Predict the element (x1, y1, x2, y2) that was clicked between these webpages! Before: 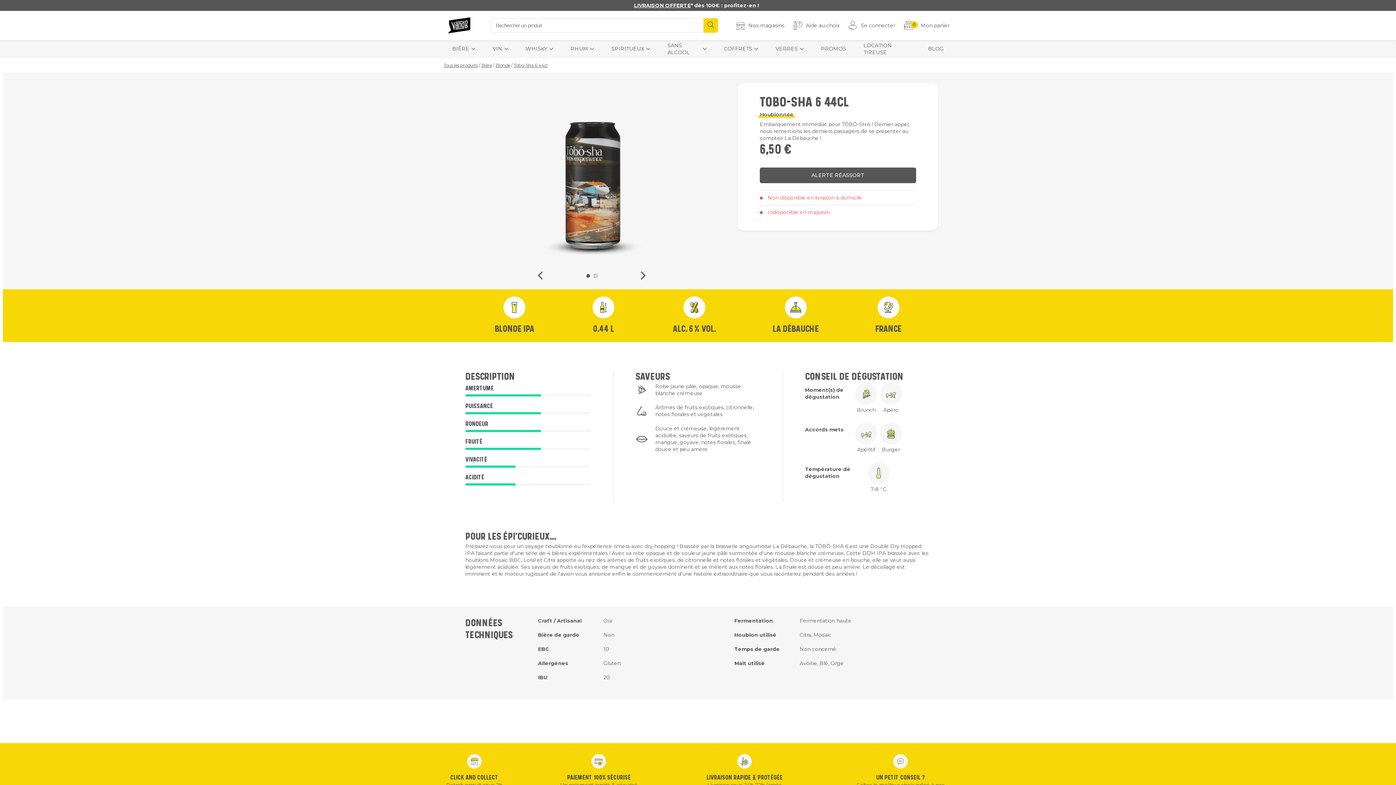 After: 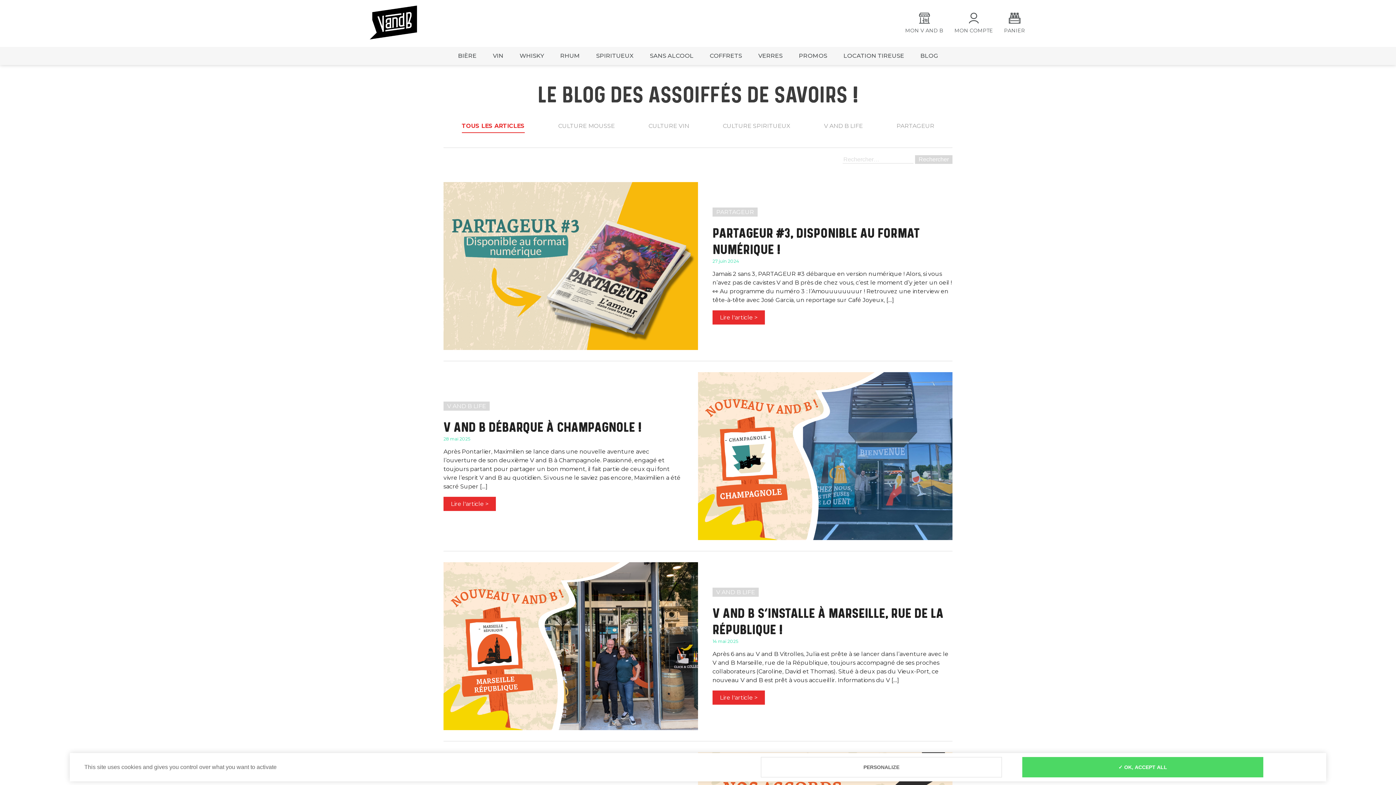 Action: bbox: (919, 40, 952, 58) label: BLOG